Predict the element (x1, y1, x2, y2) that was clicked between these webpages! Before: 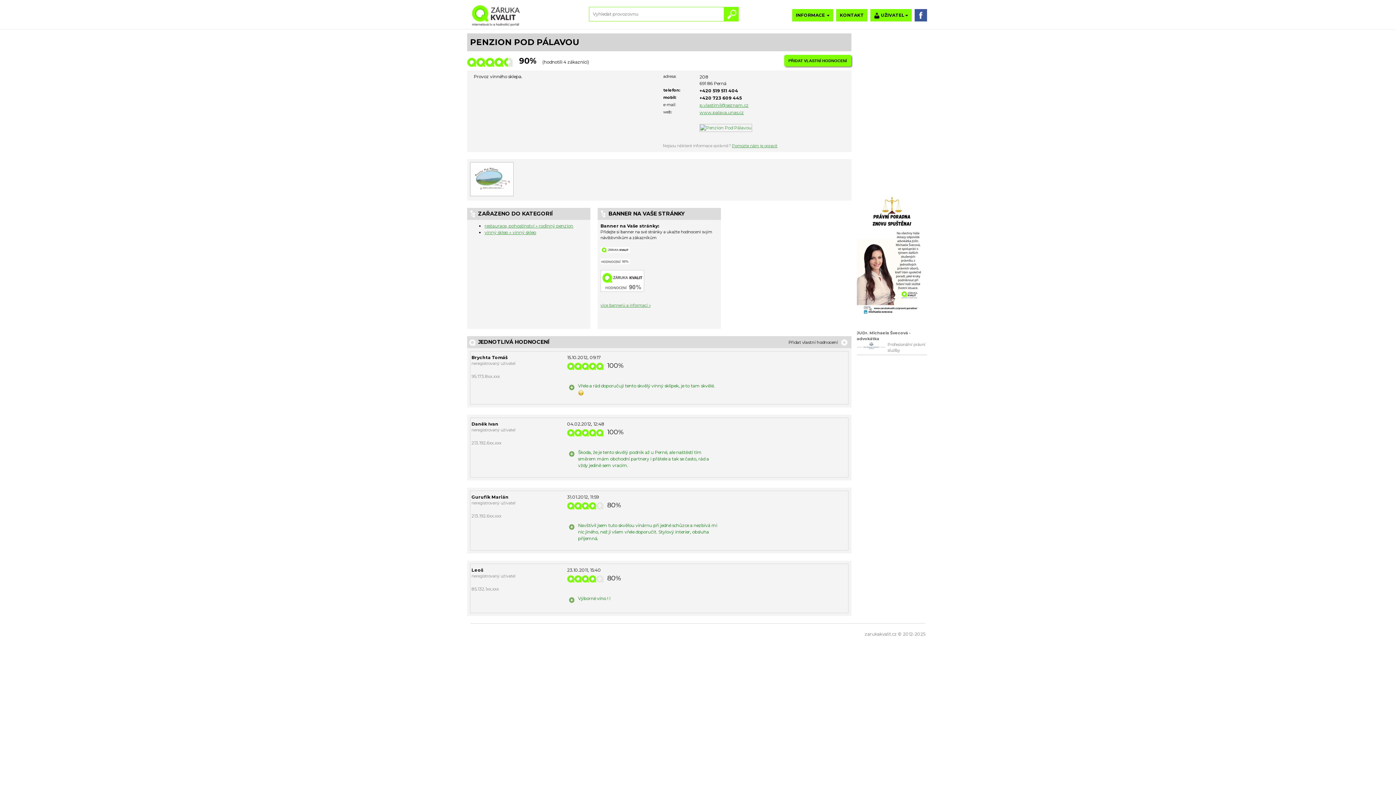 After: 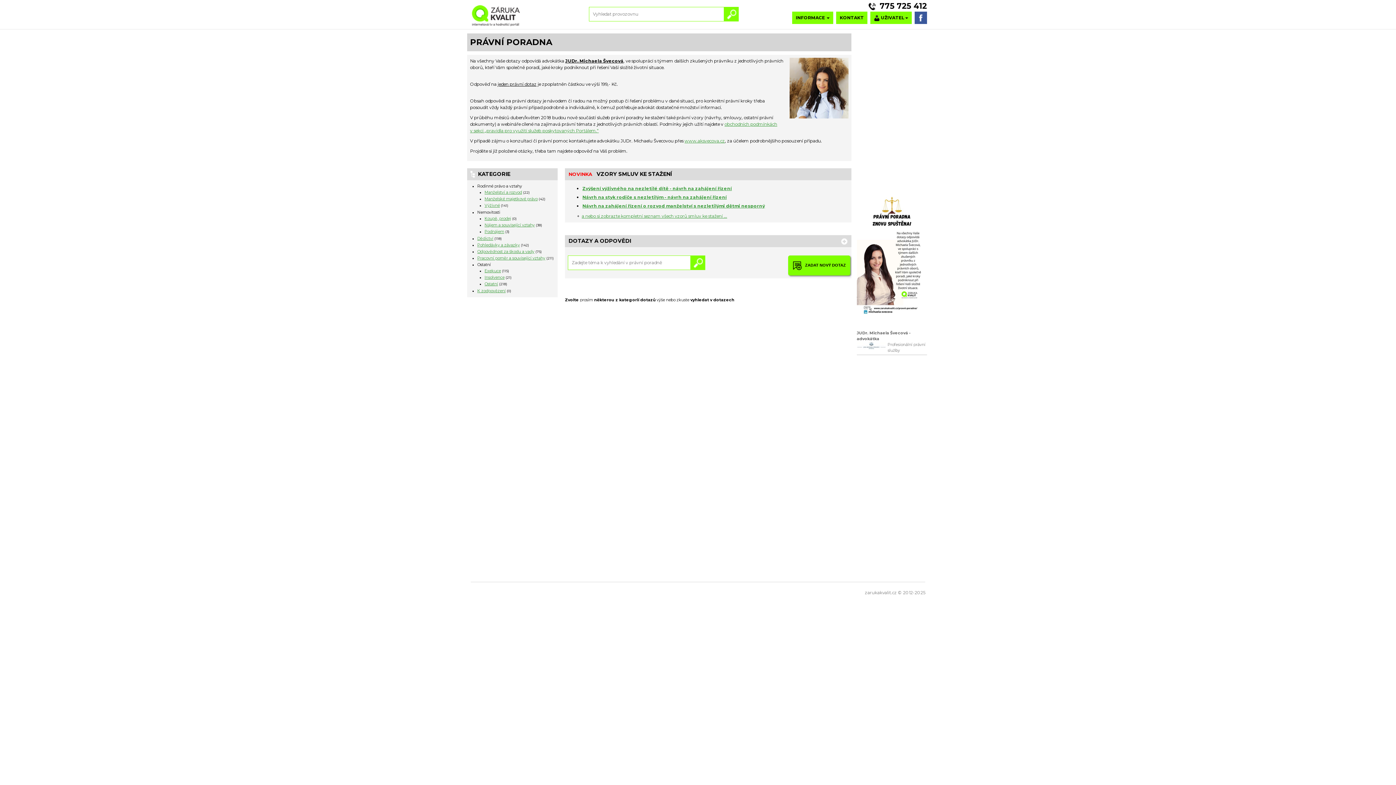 Action: bbox: (856, 197, 927, 316)